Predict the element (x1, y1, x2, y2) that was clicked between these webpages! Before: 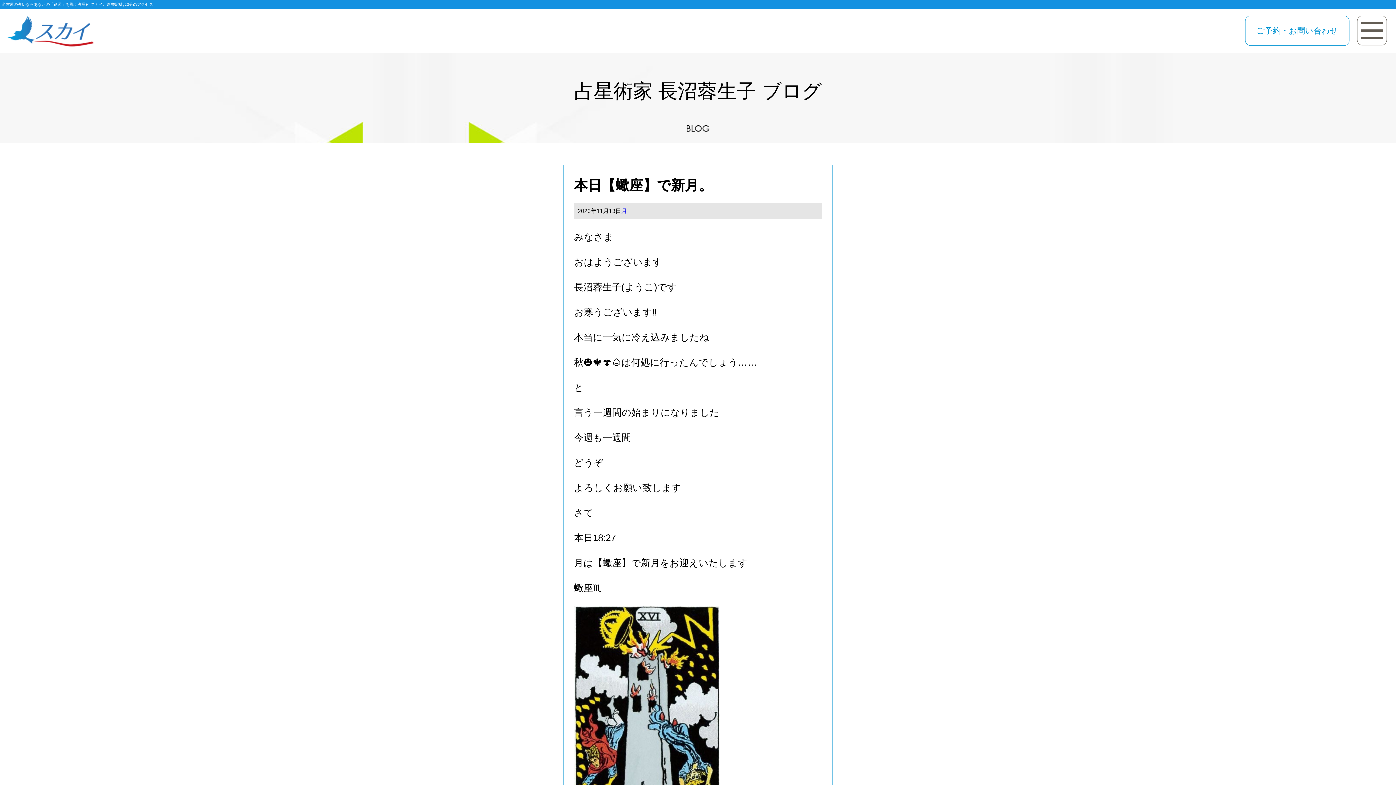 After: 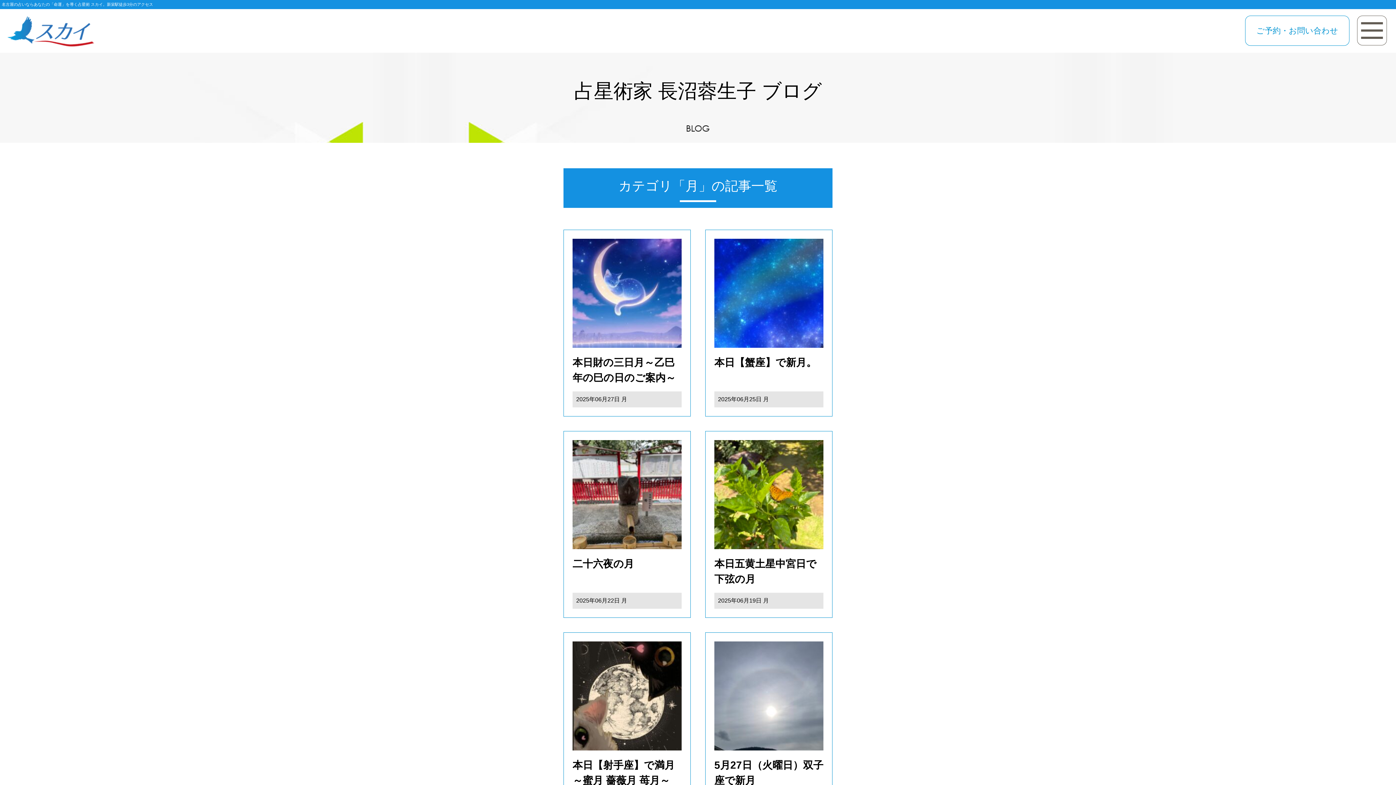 Action: label: 月 bbox: (621, 208, 627, 214)